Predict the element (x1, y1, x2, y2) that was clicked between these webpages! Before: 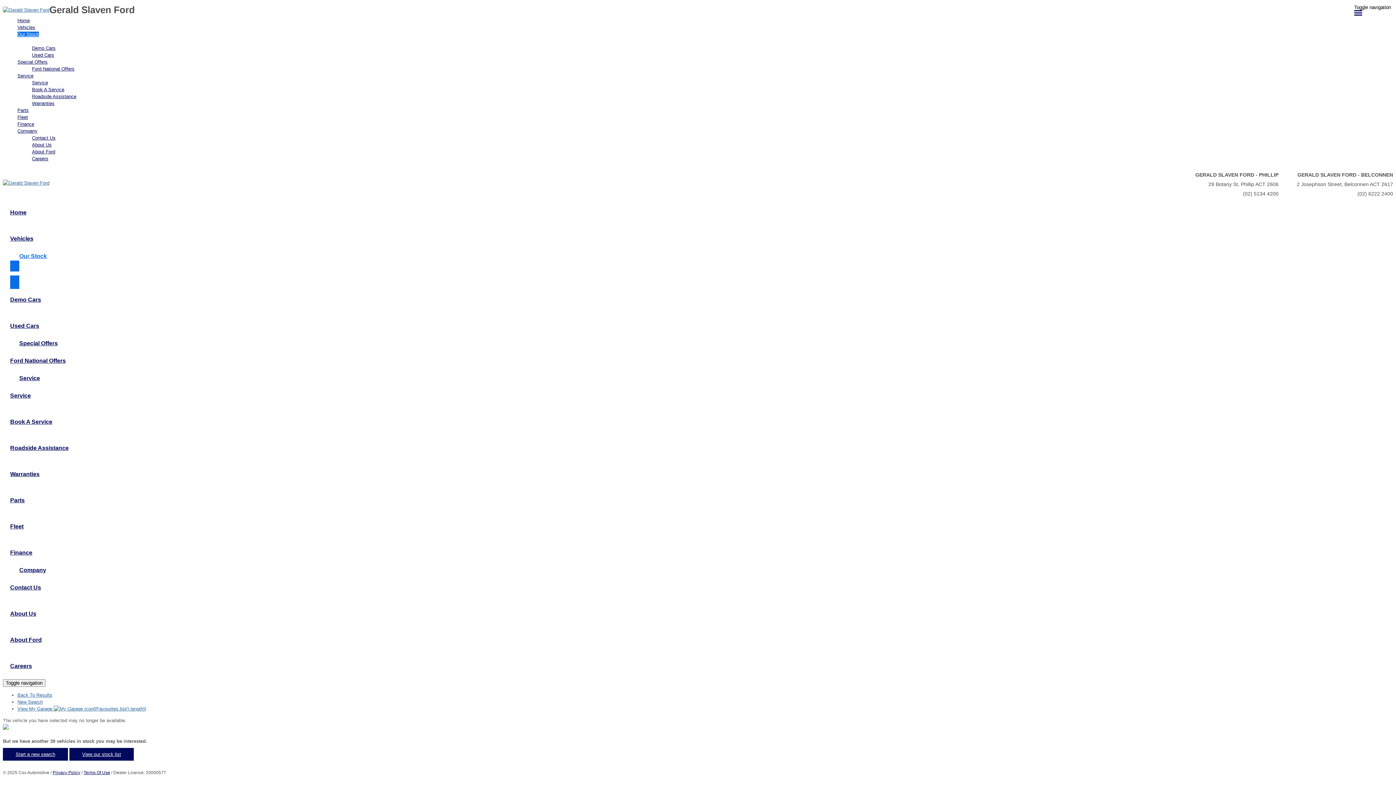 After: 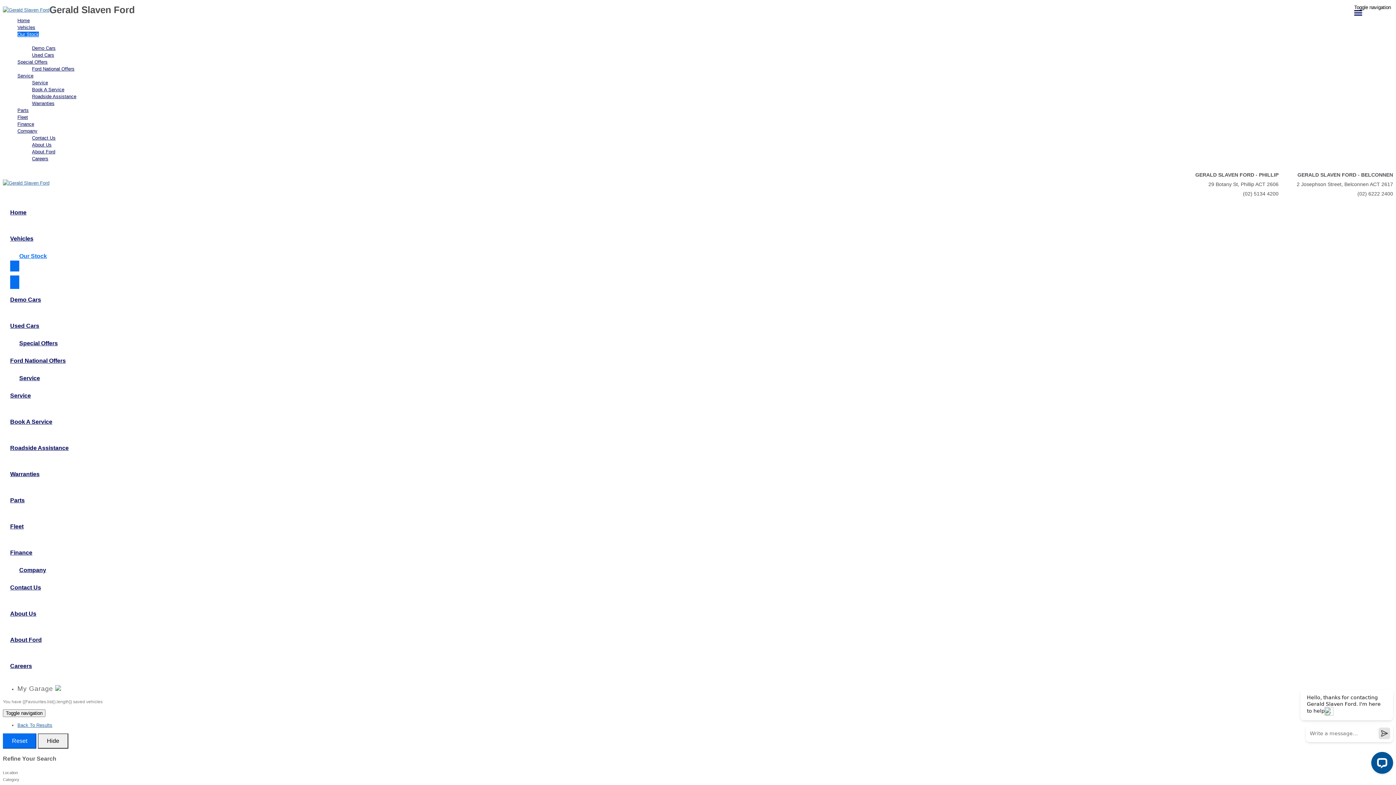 Action: label: View My Garage {{Favourites.list().length}} bbox: (17, 706, 146, 711)